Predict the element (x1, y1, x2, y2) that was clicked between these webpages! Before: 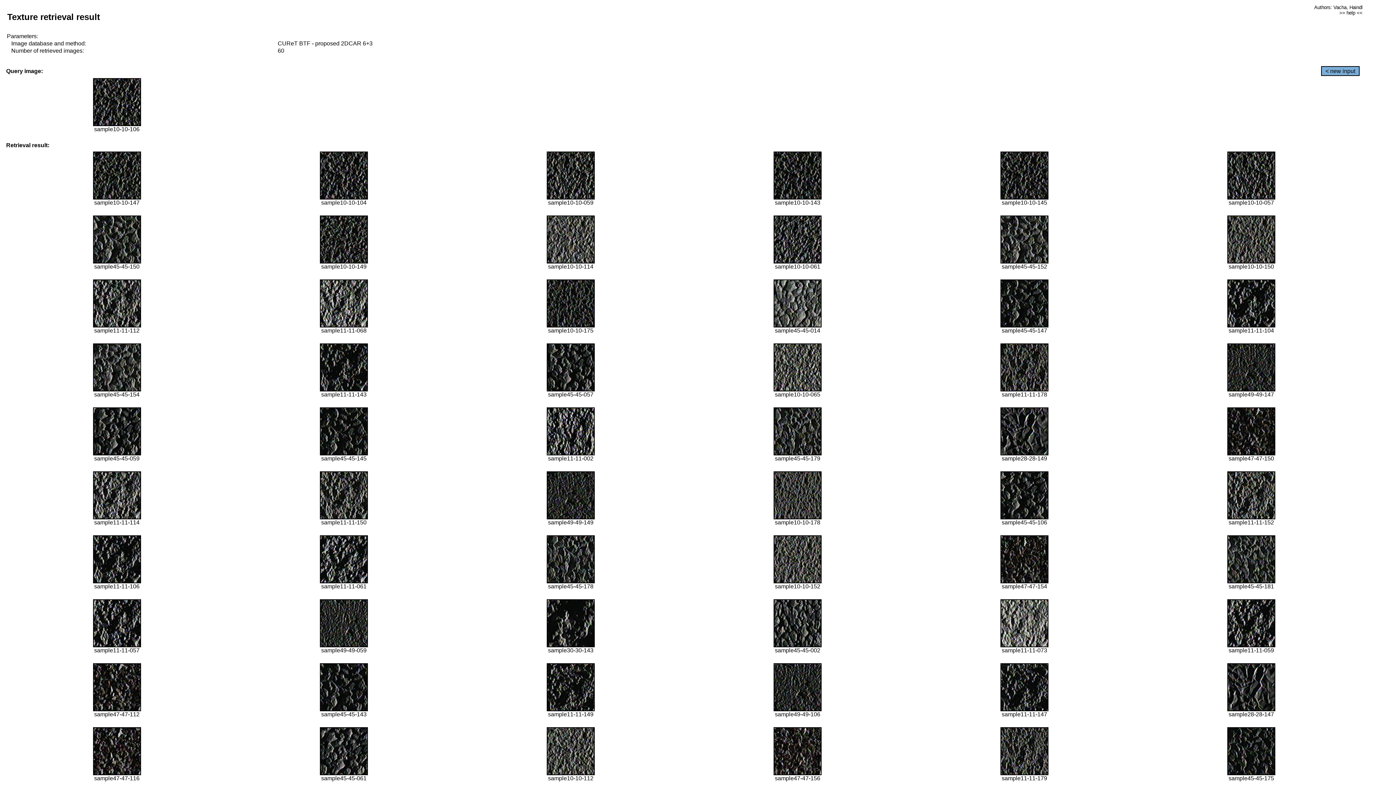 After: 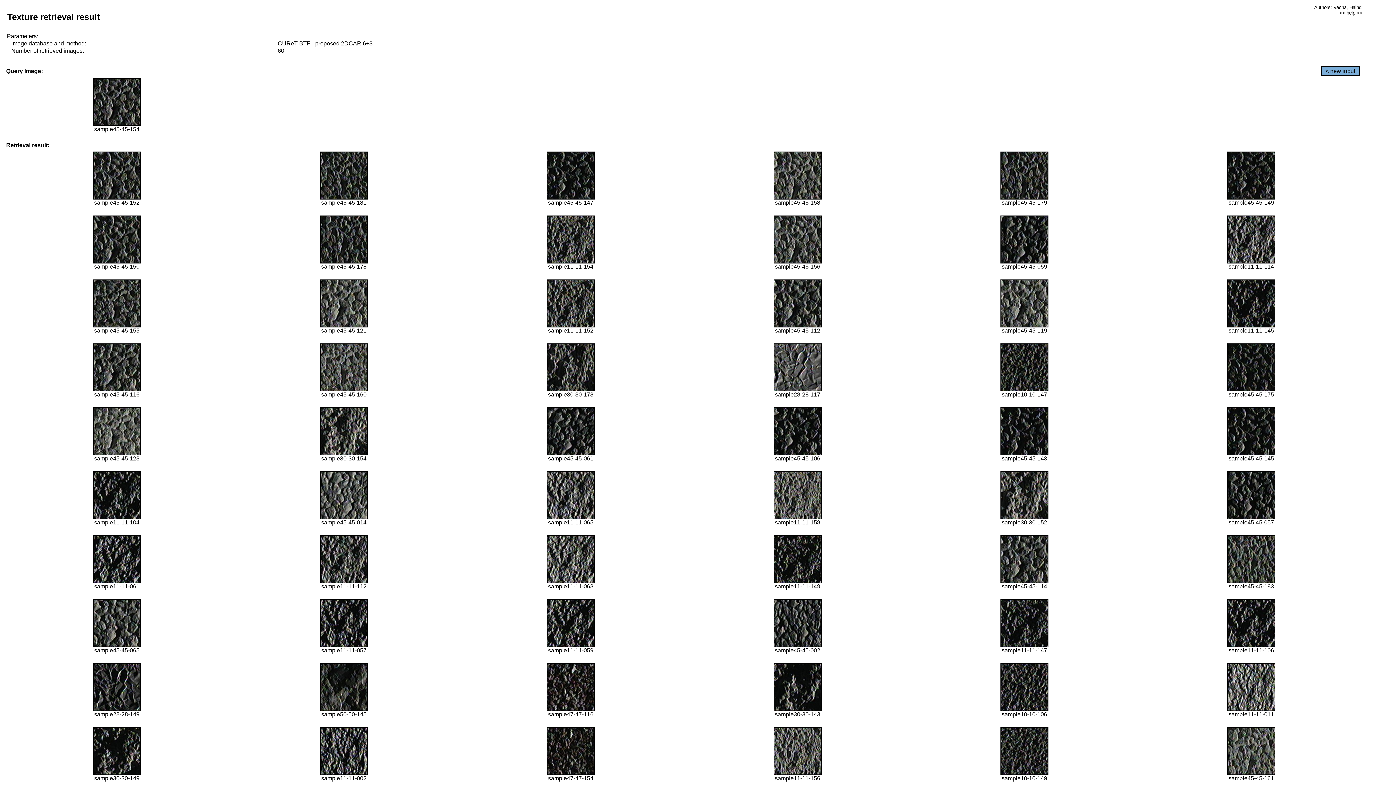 Action: bbox: (92, 386, 140, 392)